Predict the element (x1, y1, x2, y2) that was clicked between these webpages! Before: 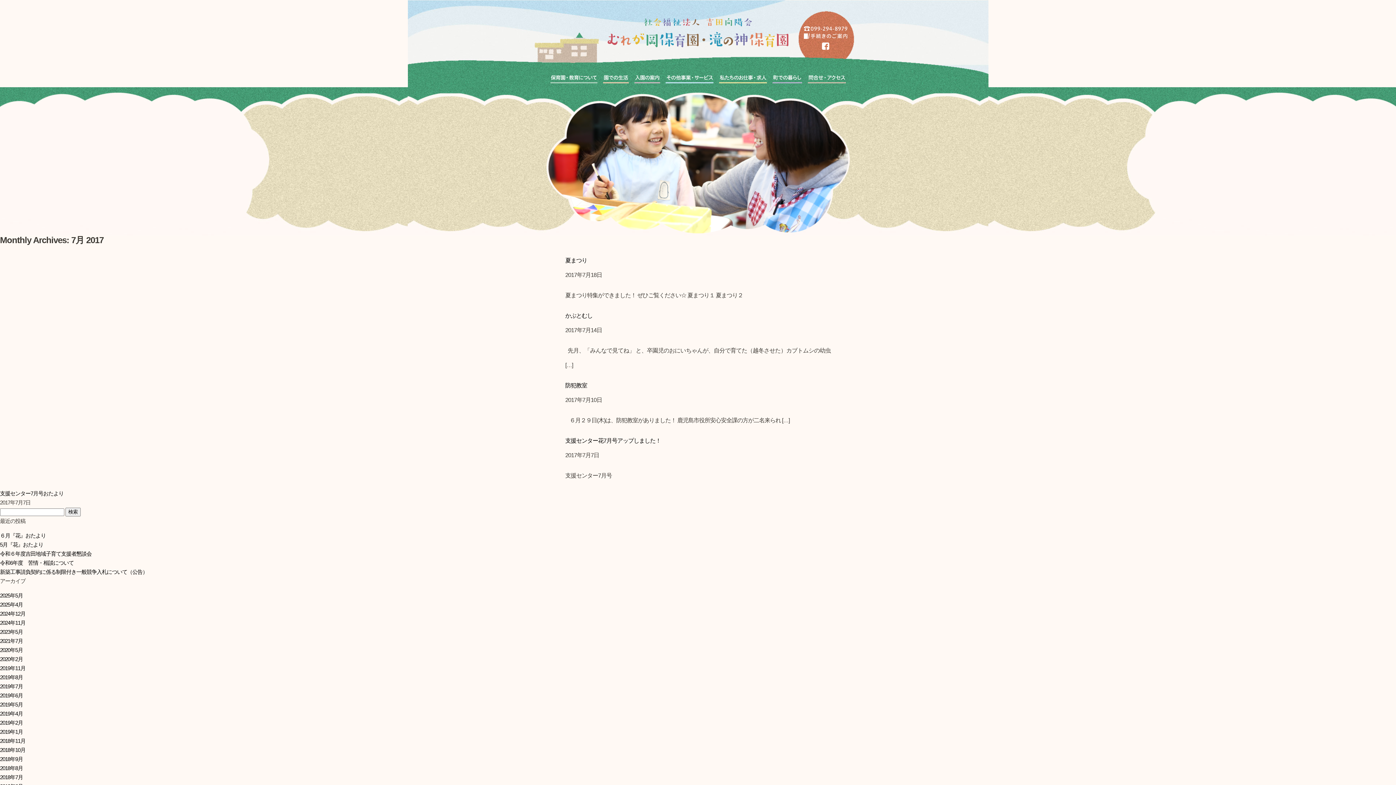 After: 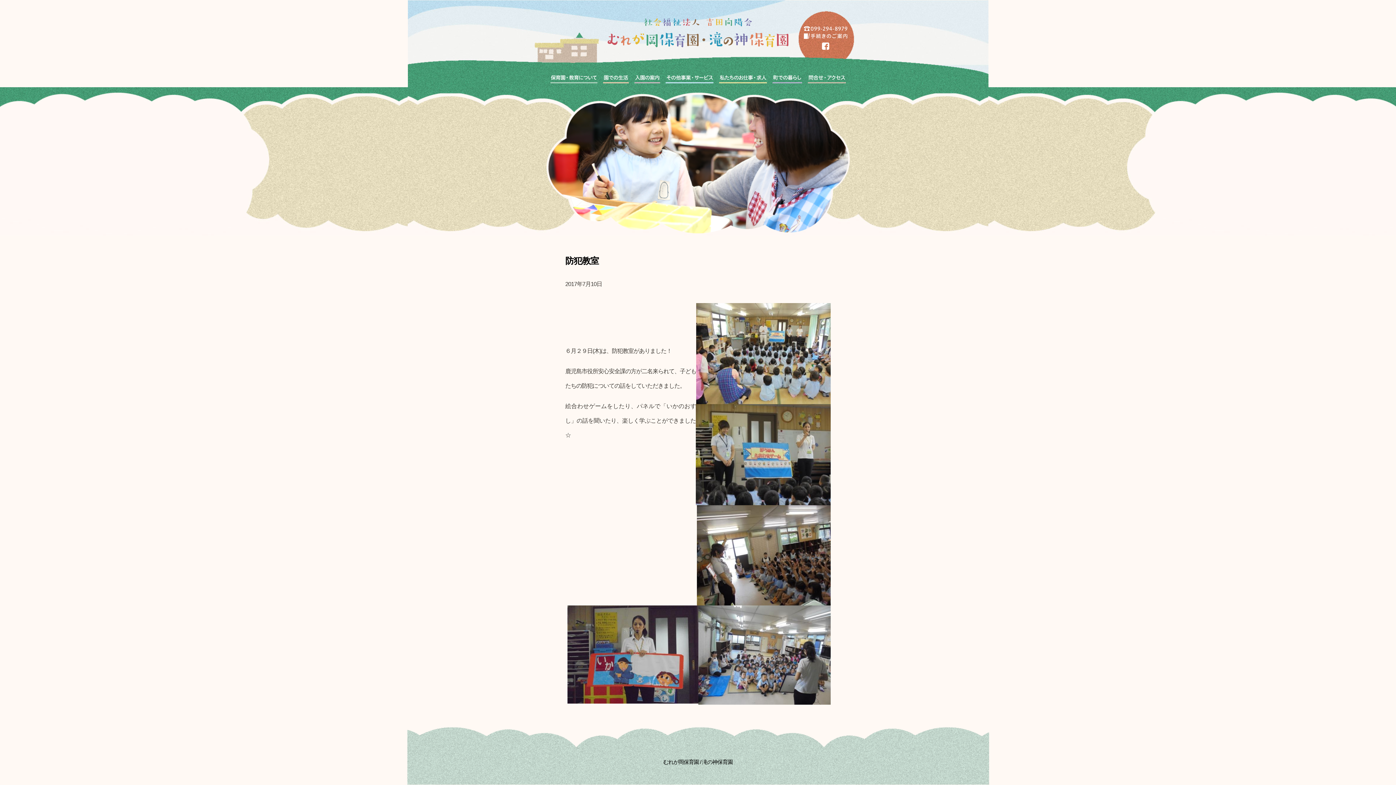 Action: label: 防犯教室 bbox: (565, 382, 587, 388)